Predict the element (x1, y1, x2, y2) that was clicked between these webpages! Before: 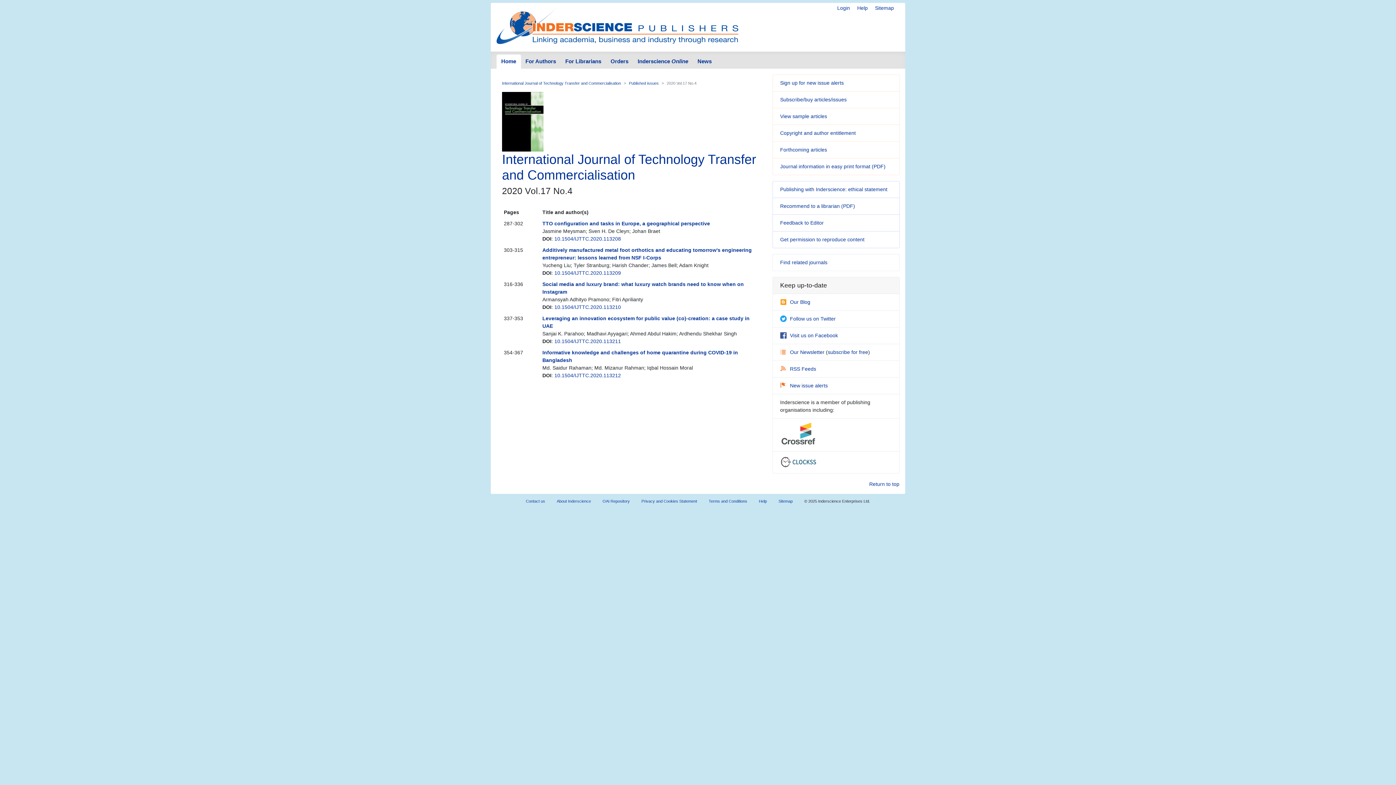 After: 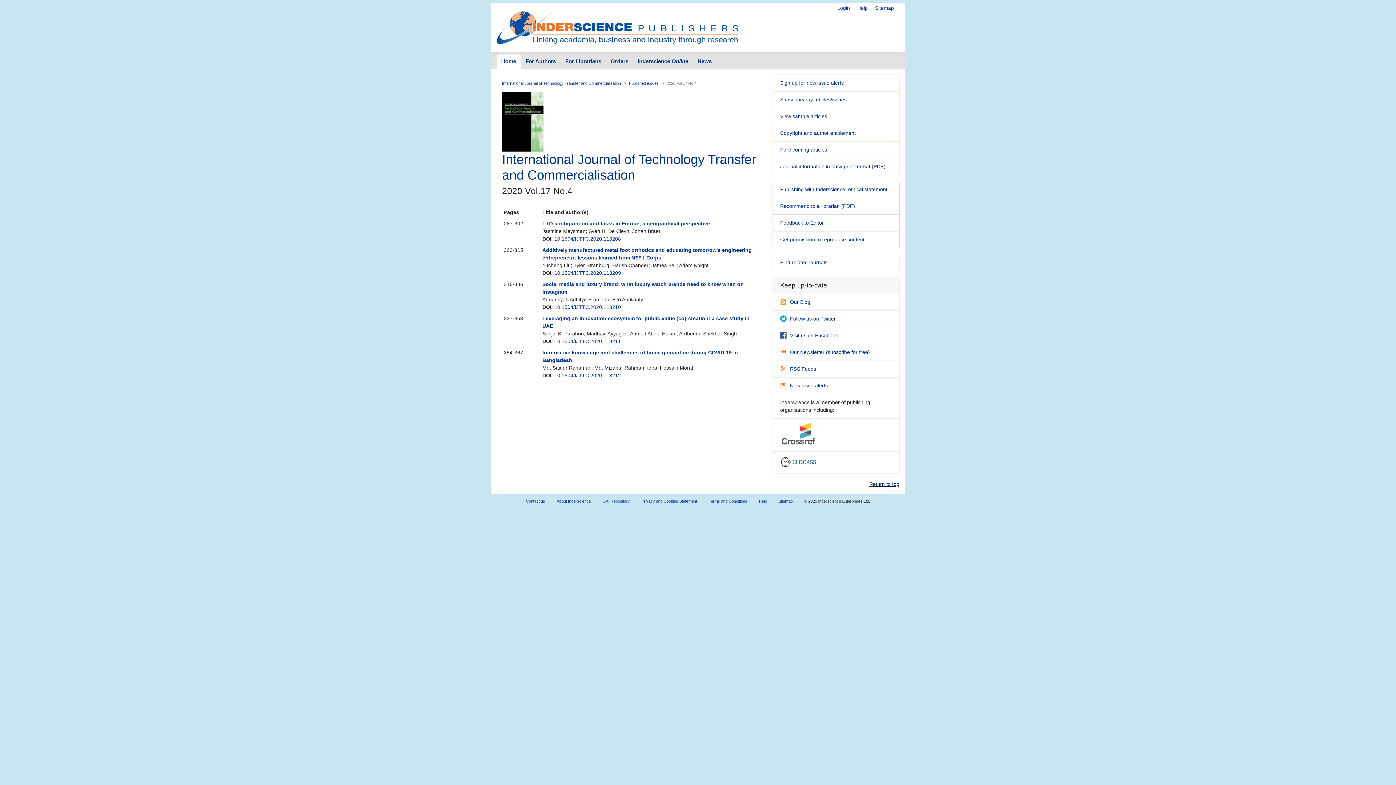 Action: label: Return to top bbox: (869, 480, 899, 488)